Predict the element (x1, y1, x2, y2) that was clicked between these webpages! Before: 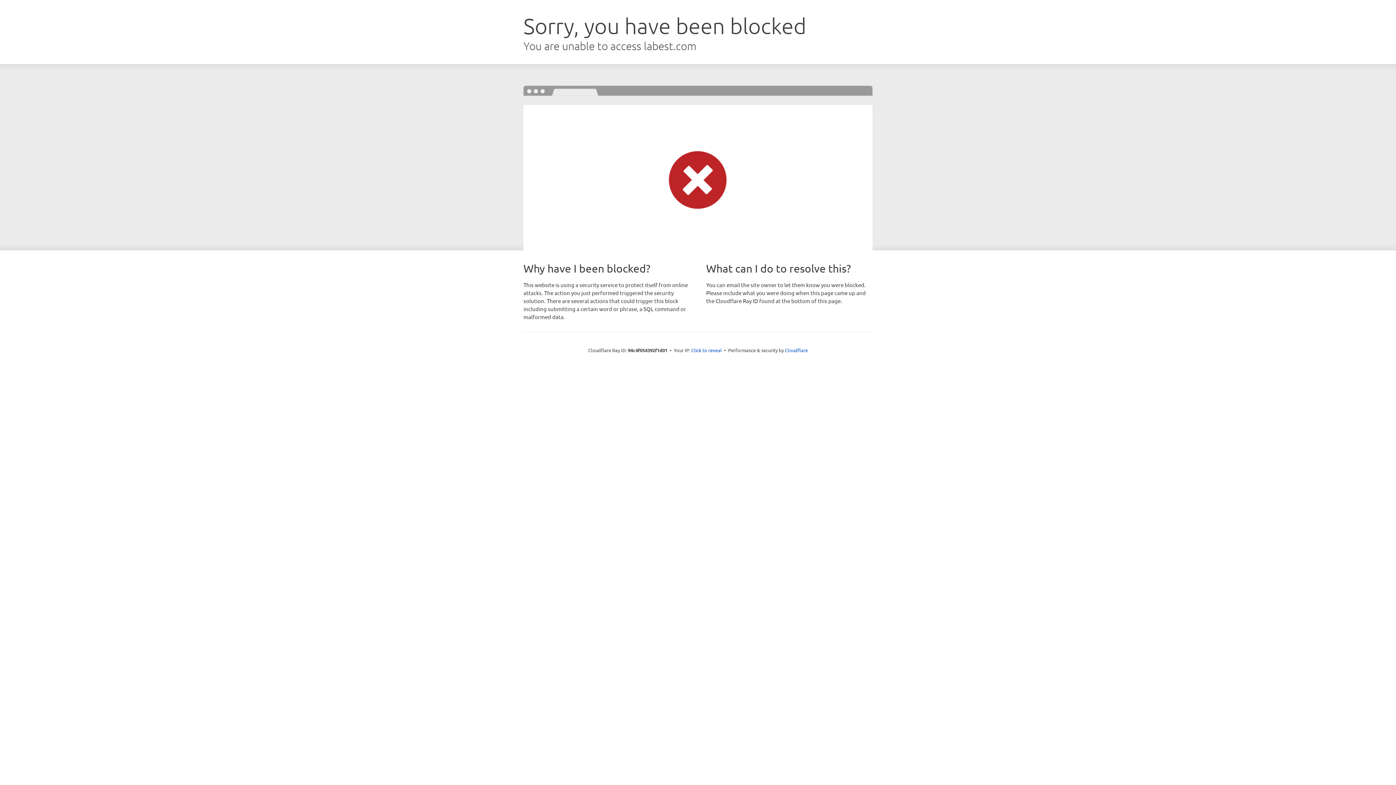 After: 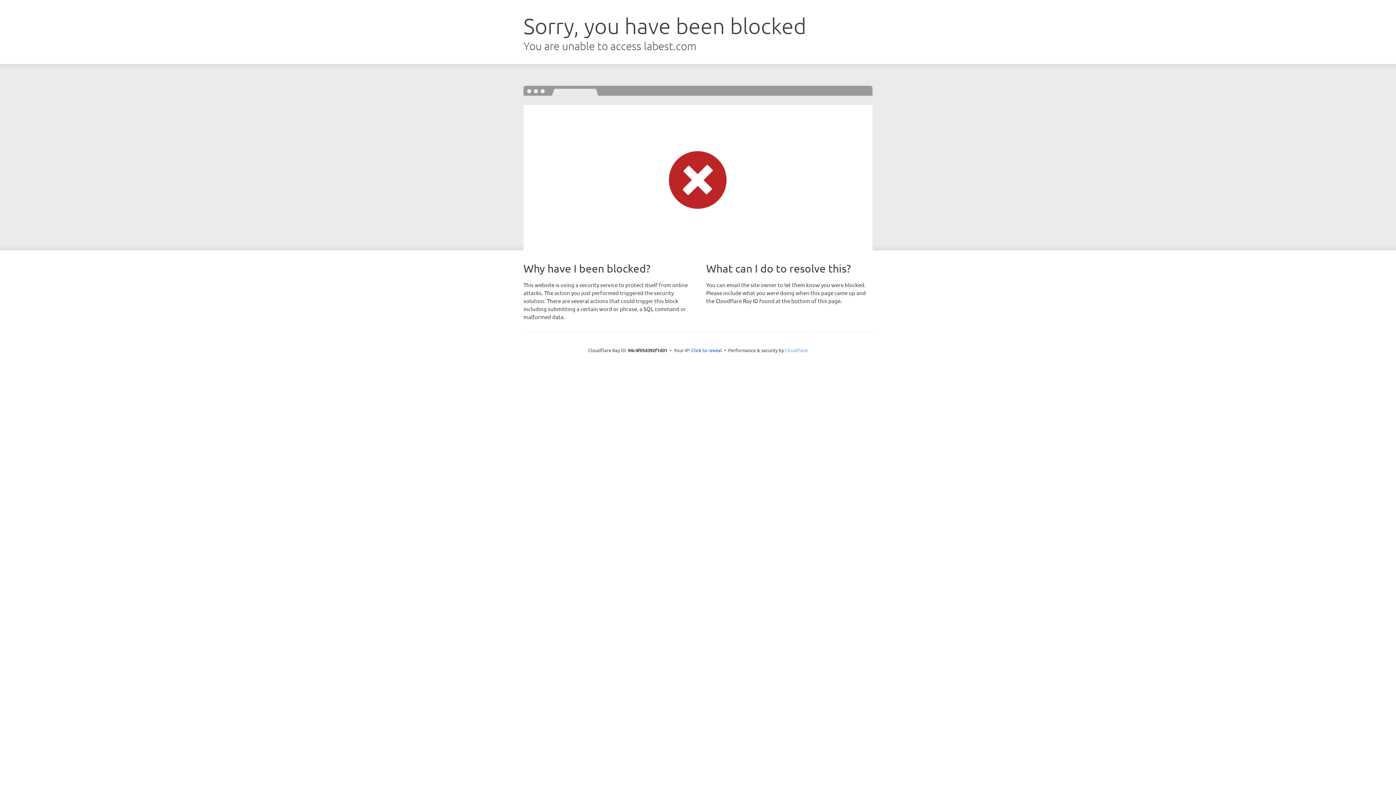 Action: bbox: (785, 347, 808, 353) label: Cloudflare